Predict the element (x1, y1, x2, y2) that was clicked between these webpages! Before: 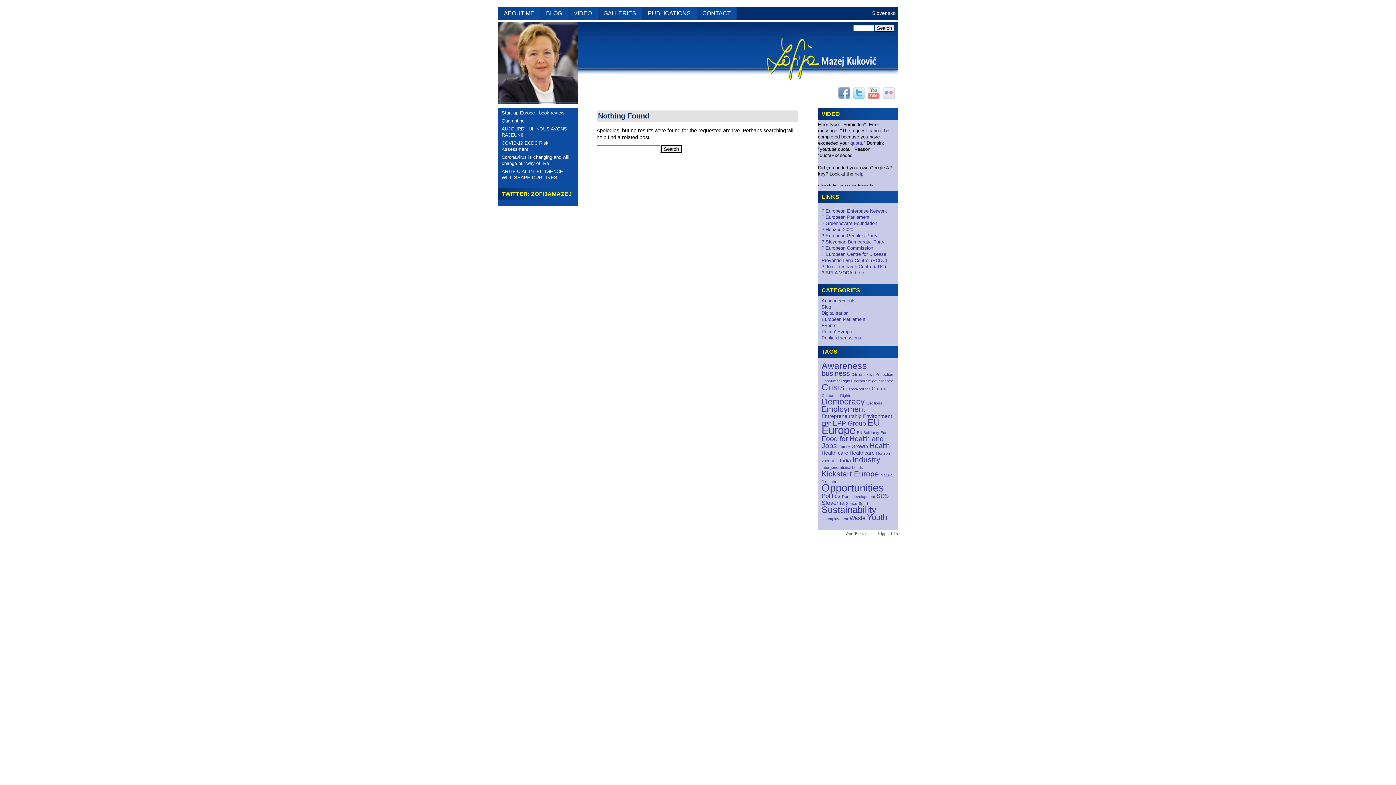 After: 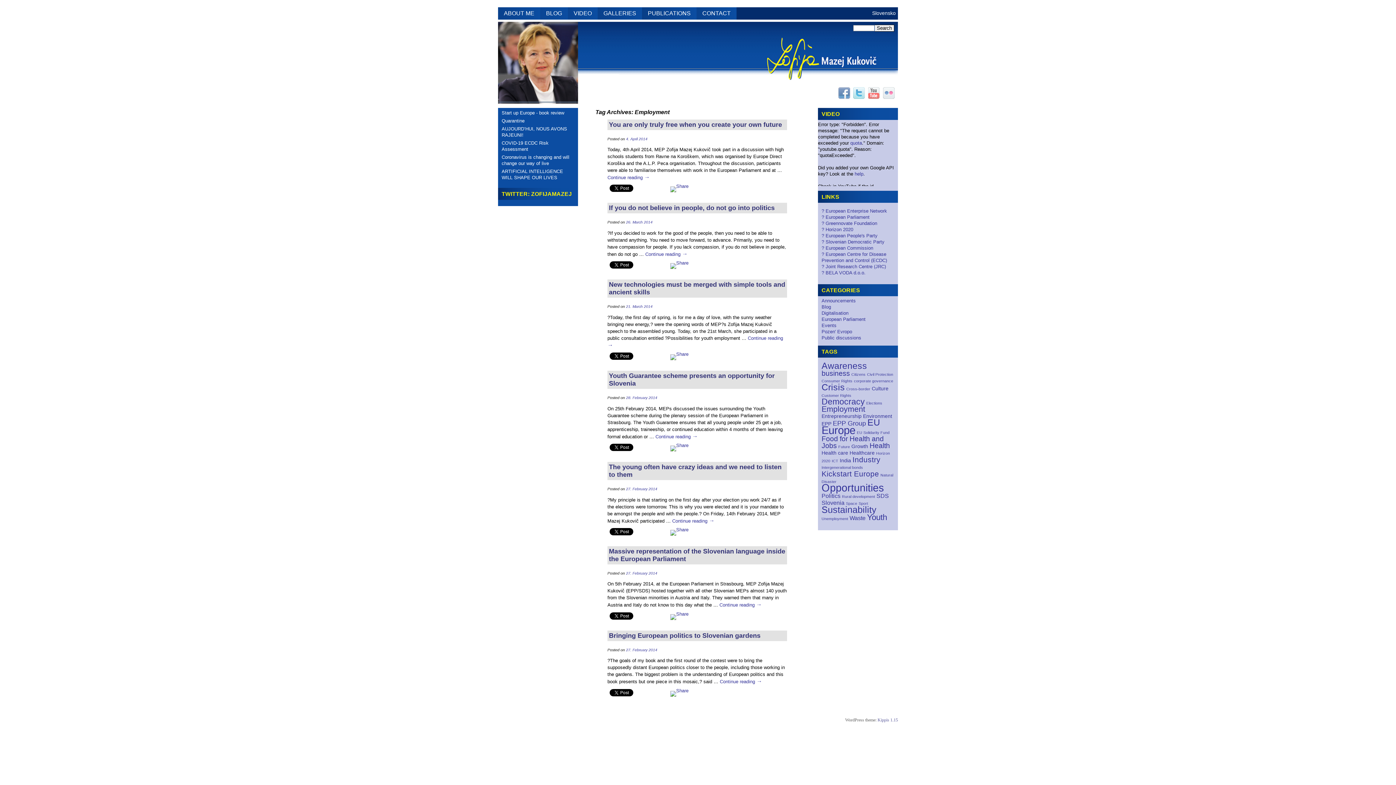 Action: label: Employment (7 items) bbox: (821, 405, 865, 413)